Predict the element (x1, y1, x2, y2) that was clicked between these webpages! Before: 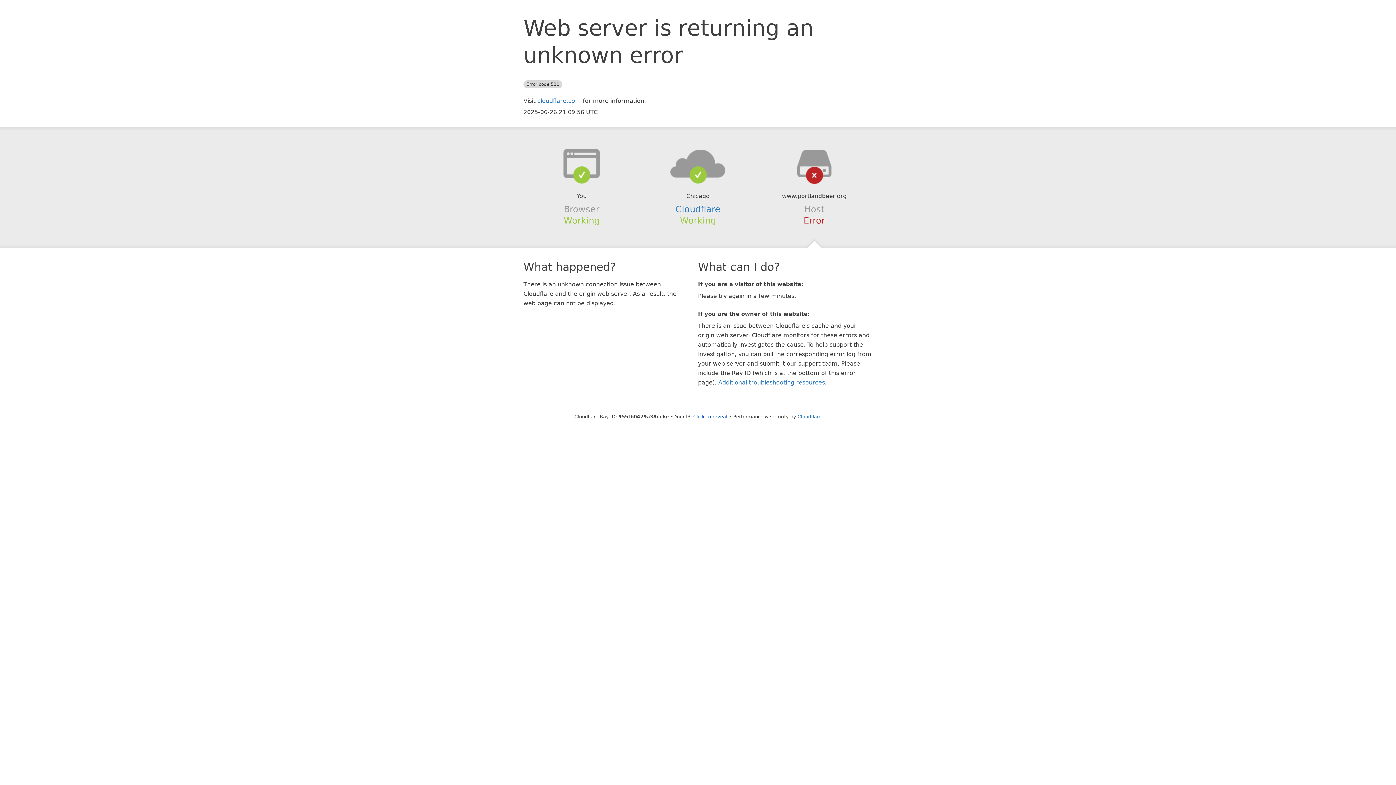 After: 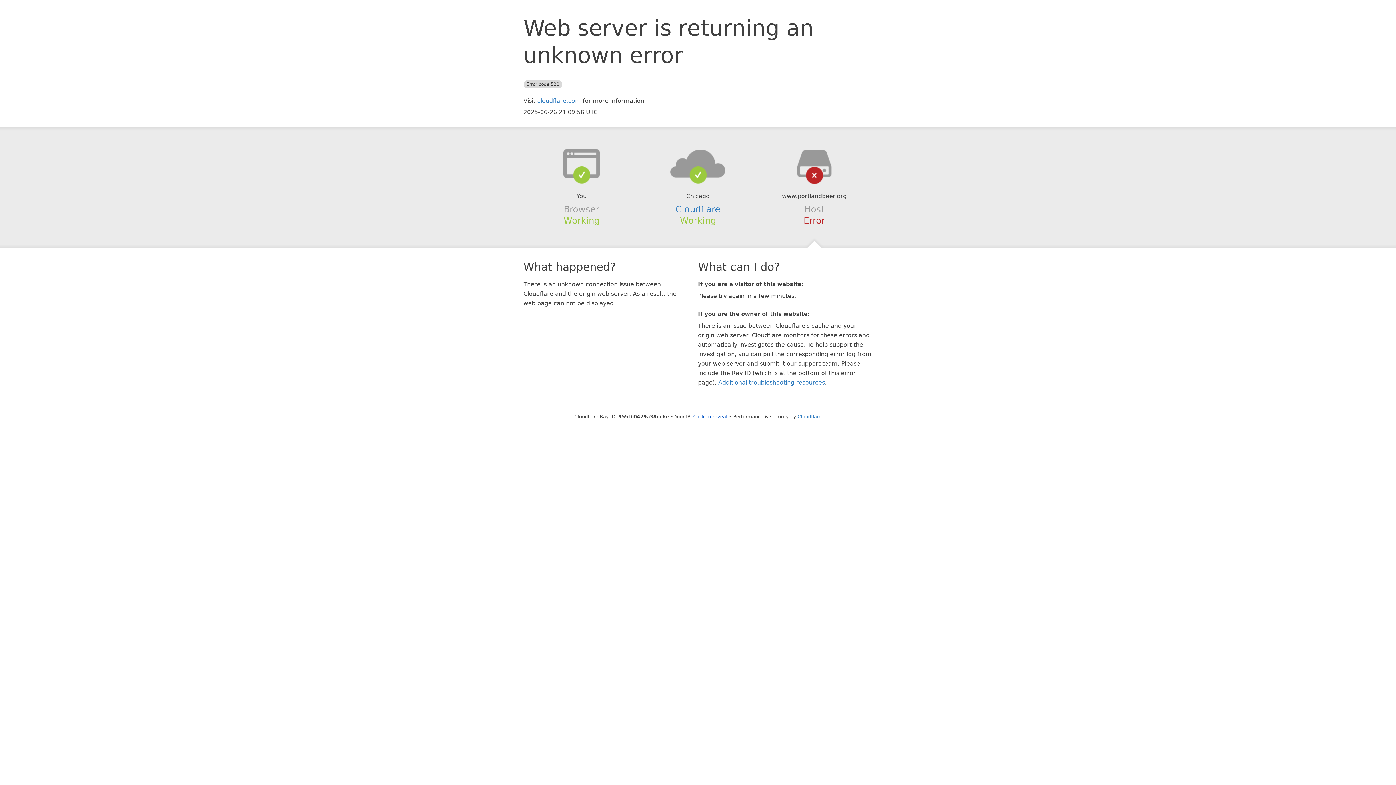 Action: bbox: (639, 148, 756, 178)